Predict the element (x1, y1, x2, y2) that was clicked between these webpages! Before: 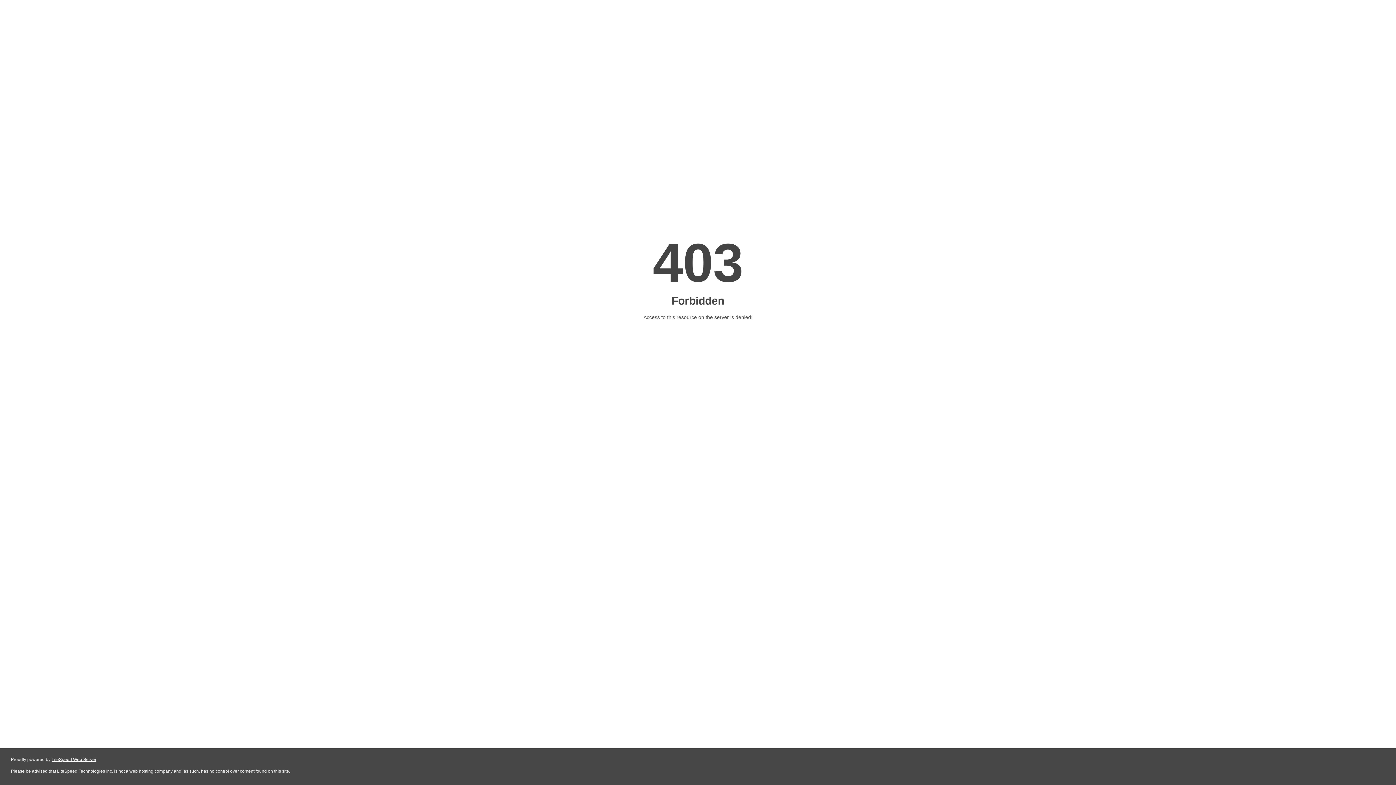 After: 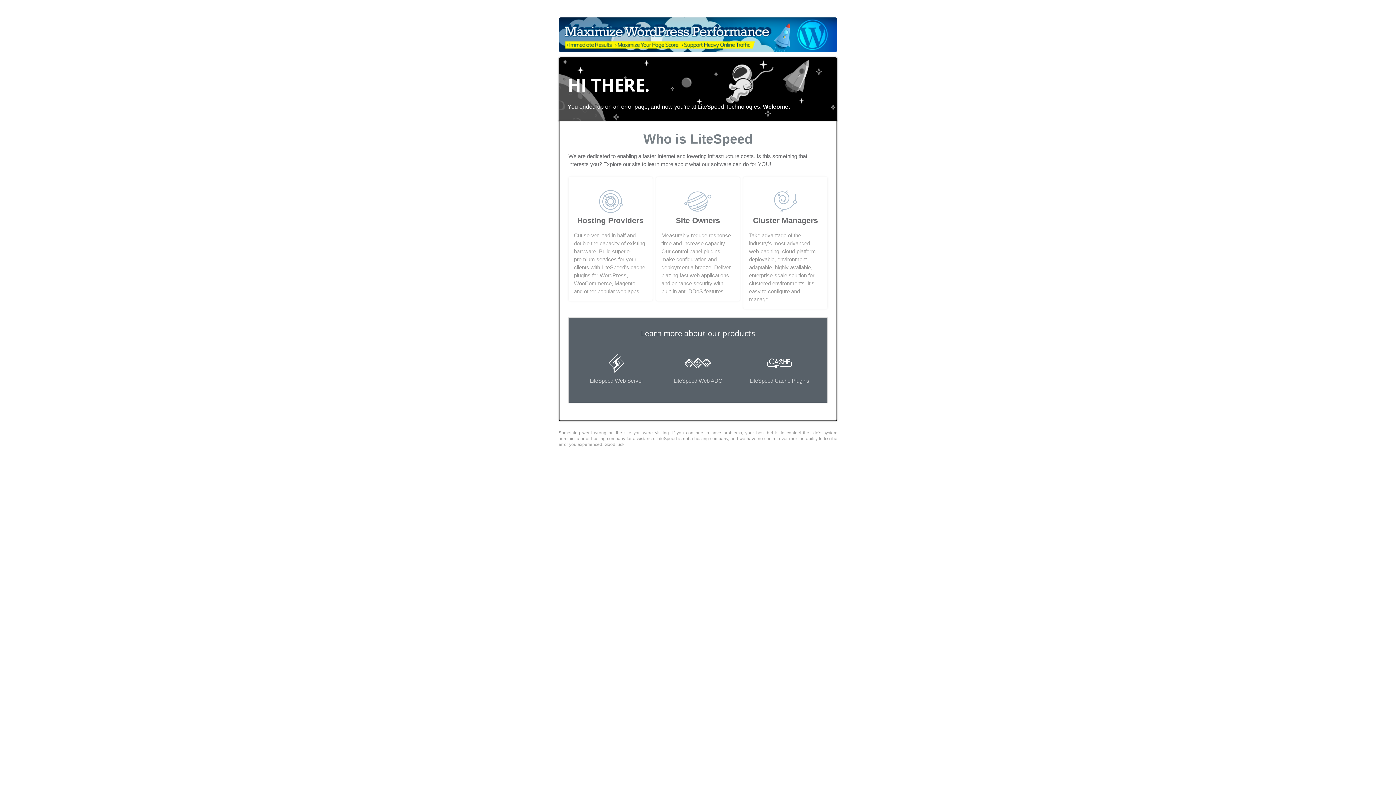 Action: bbox: (51, 757, 96, 762) label: LiteSpeed Web Server